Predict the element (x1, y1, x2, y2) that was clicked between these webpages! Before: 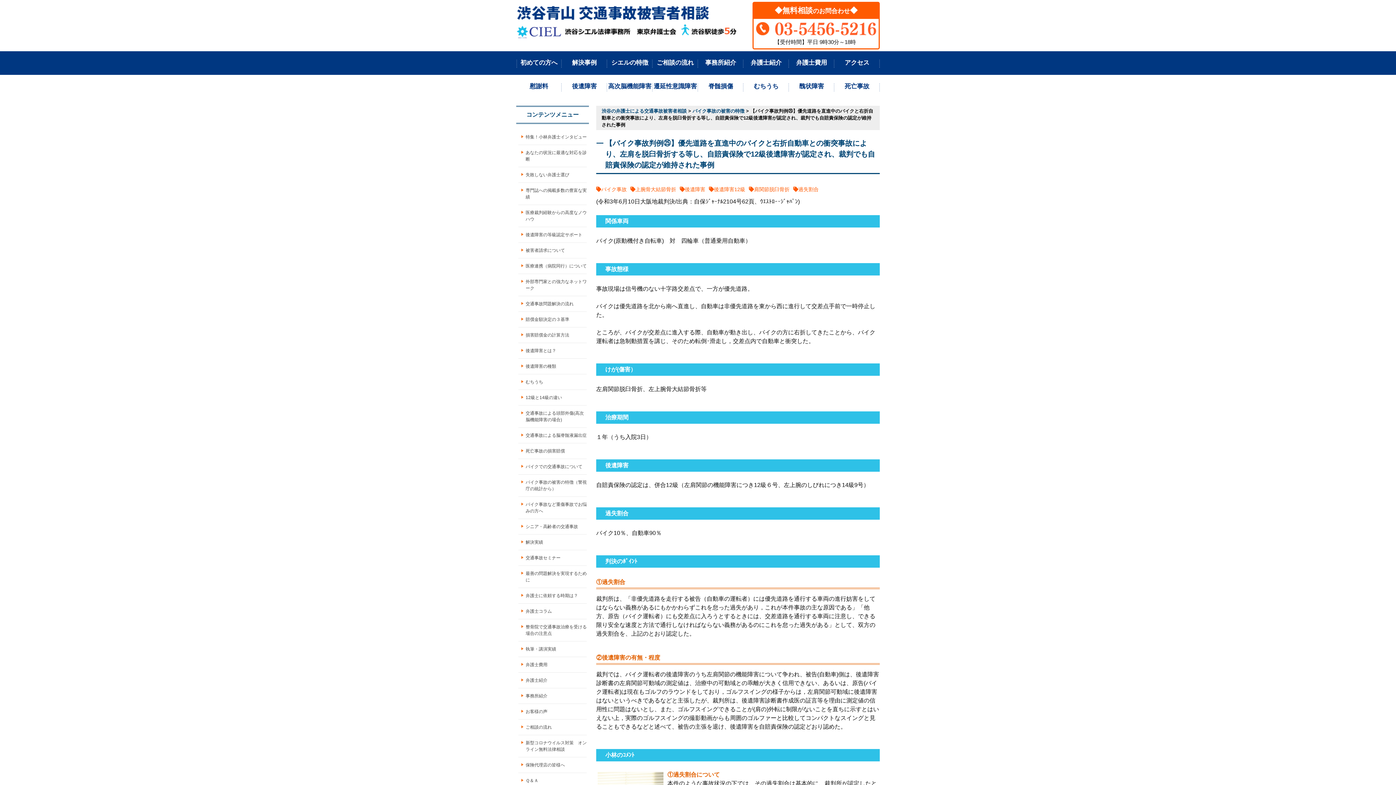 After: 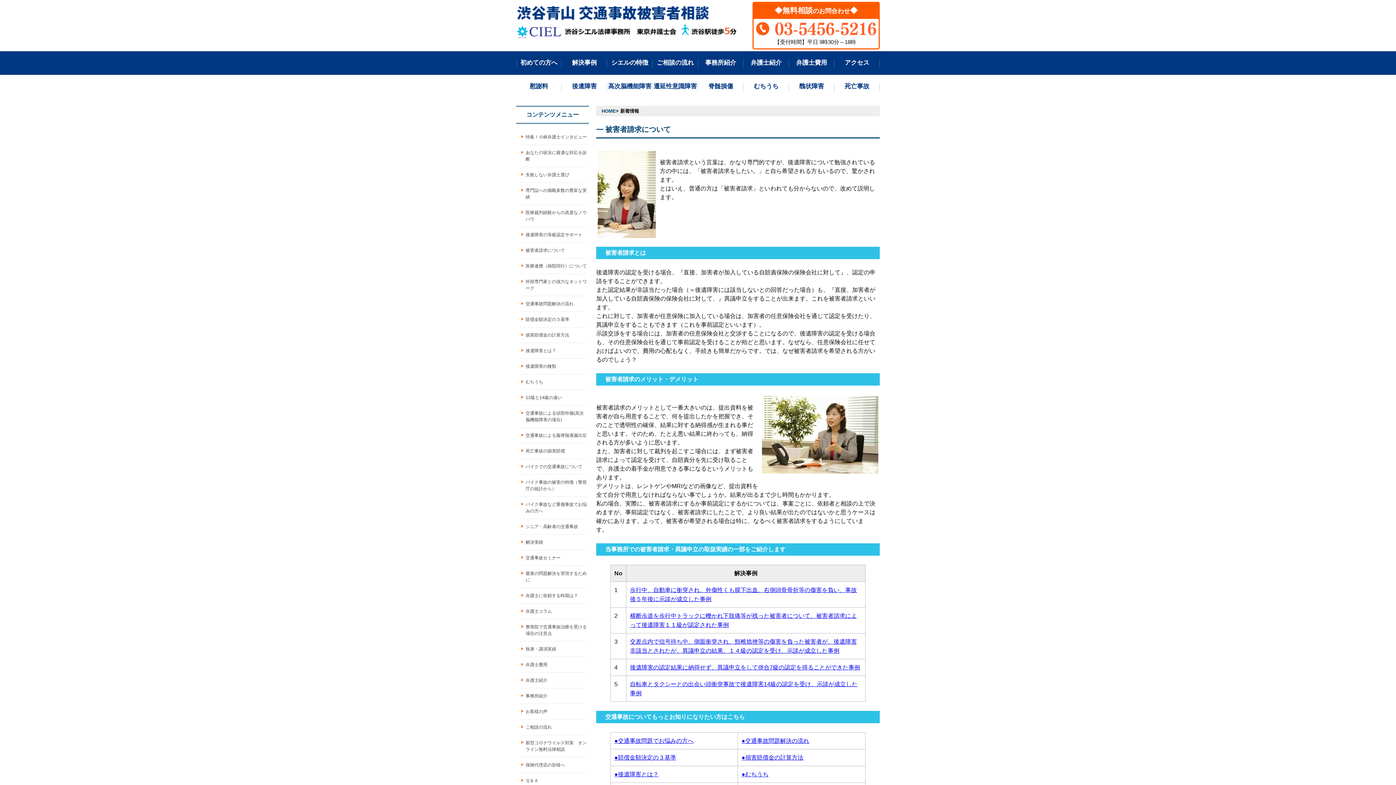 Action: label: 被害者請求について bbox: (518, 242, 586, 258)